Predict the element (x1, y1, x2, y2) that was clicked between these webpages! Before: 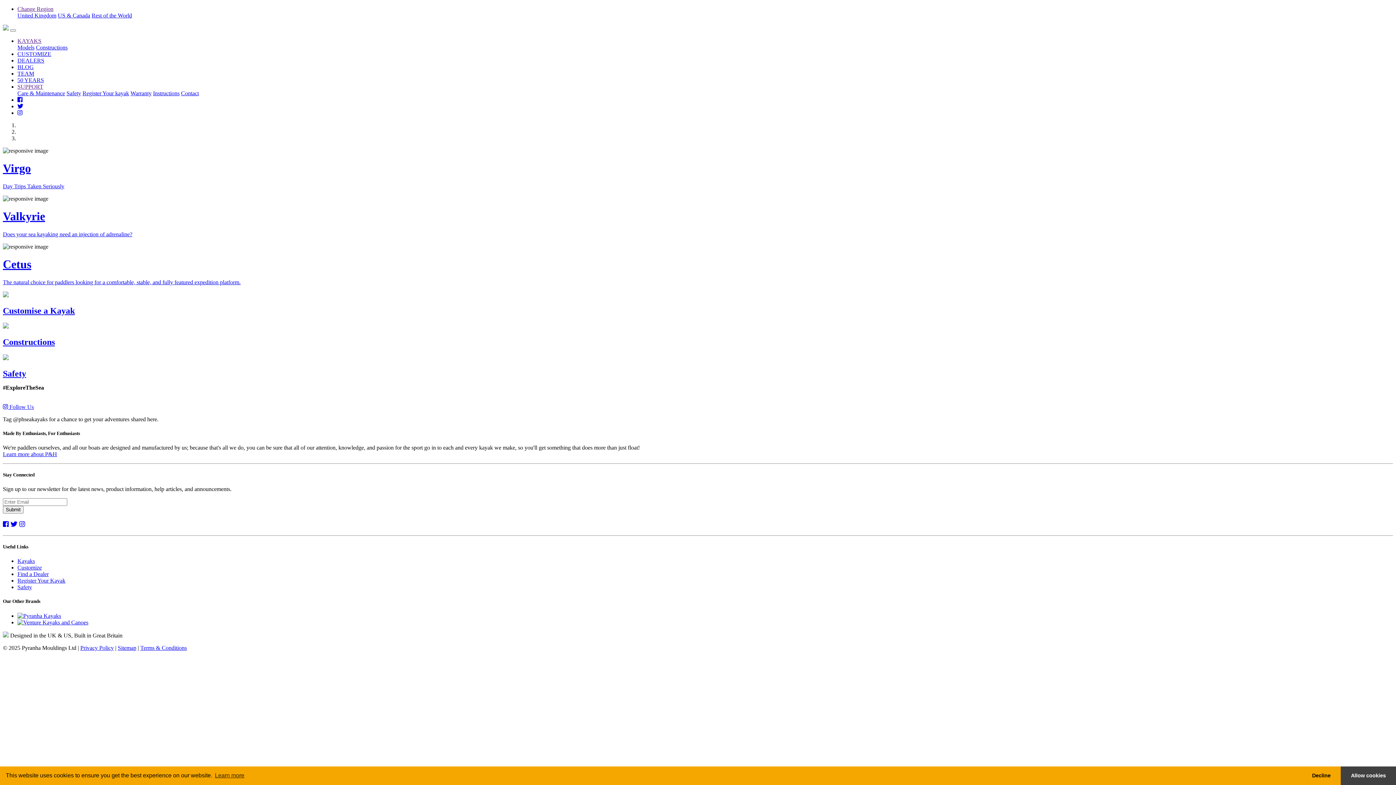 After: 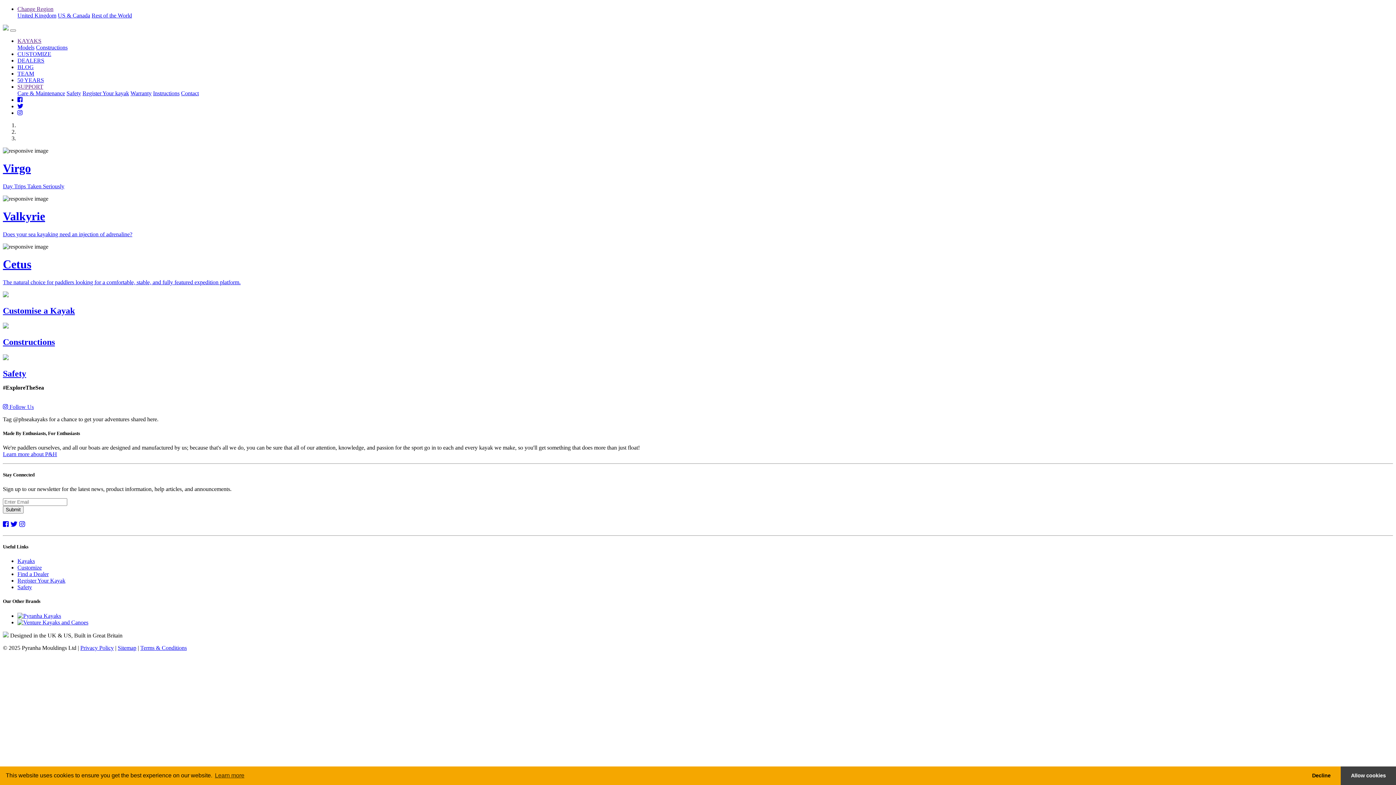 Action: label: Privacy Policy bbox: (80, 644, 113, 651)